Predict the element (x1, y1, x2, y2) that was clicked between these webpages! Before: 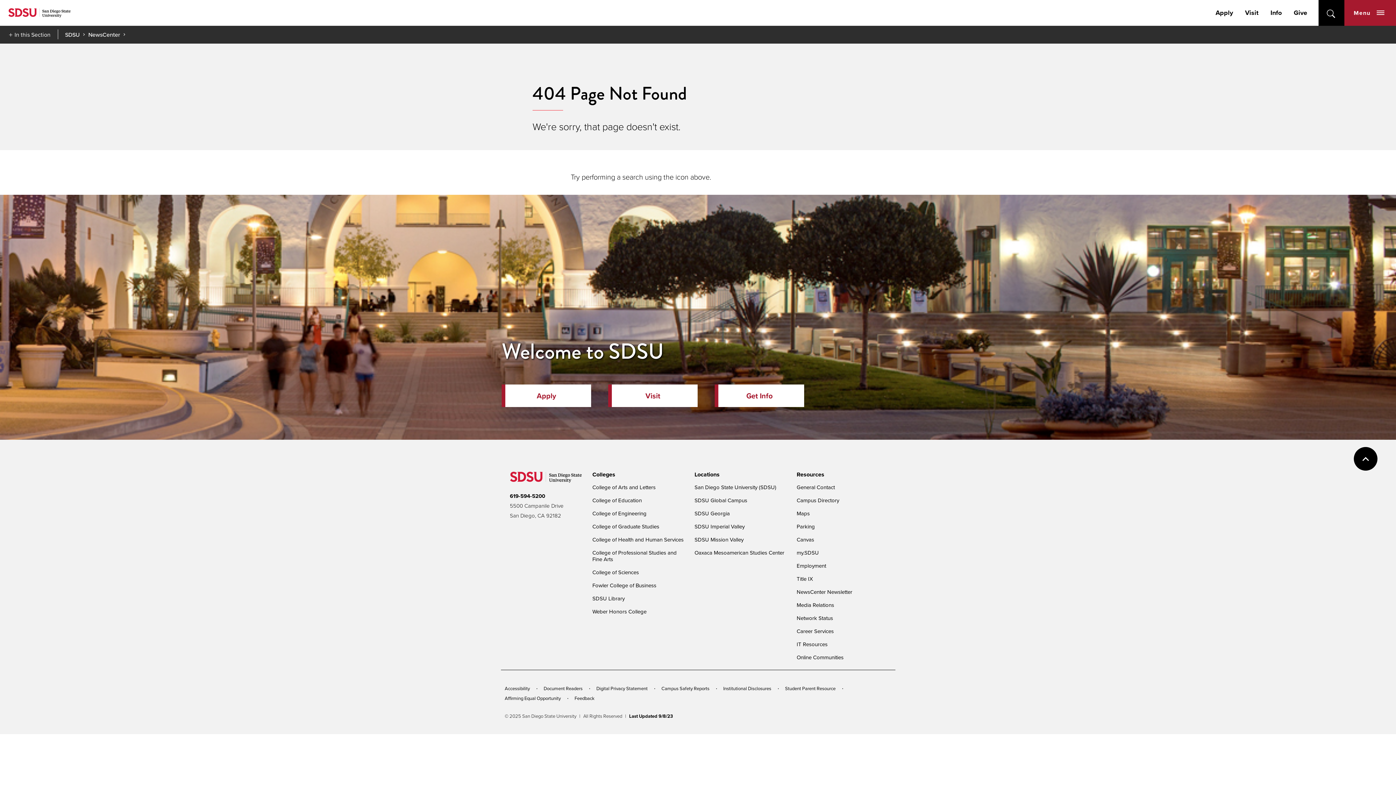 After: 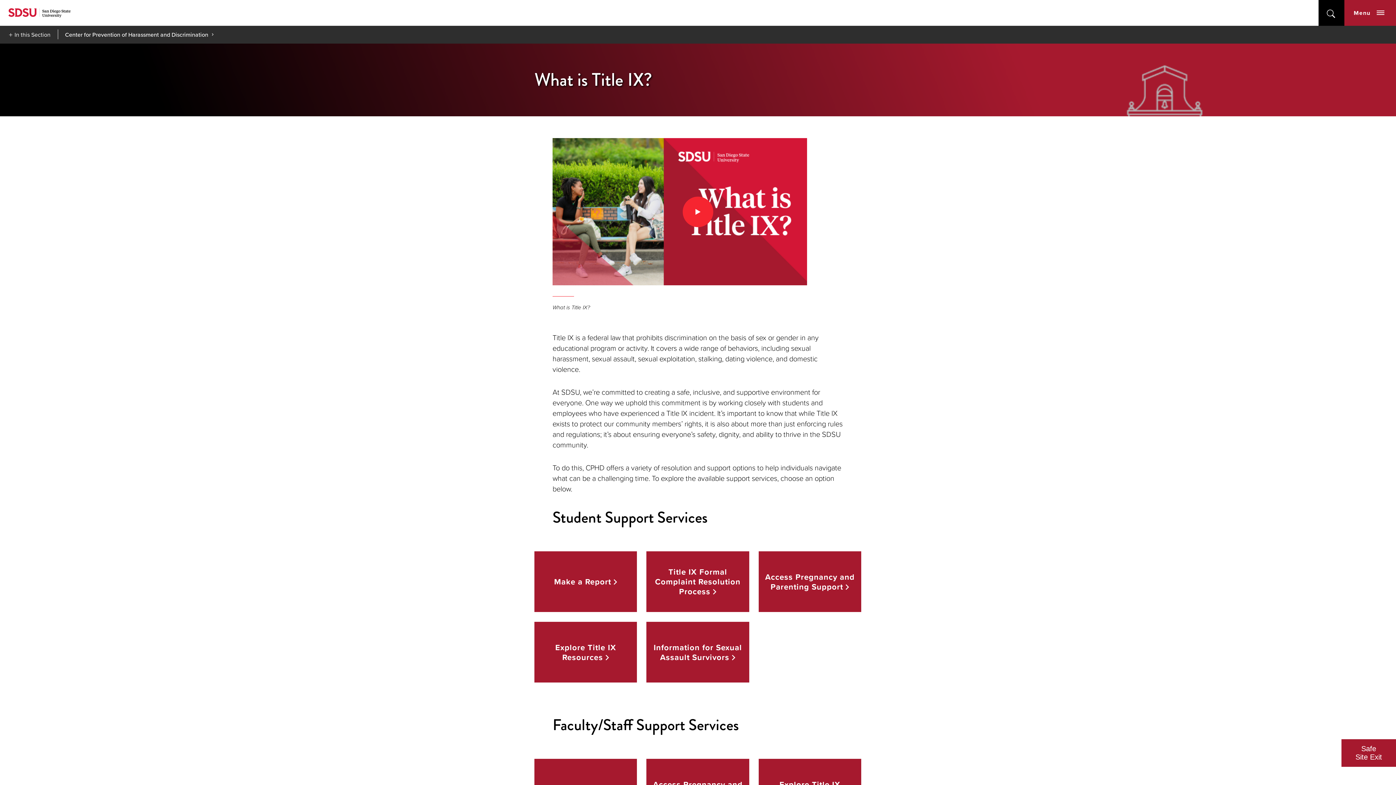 Action: bbox: (796, 575, 813, 583) label: Title IX